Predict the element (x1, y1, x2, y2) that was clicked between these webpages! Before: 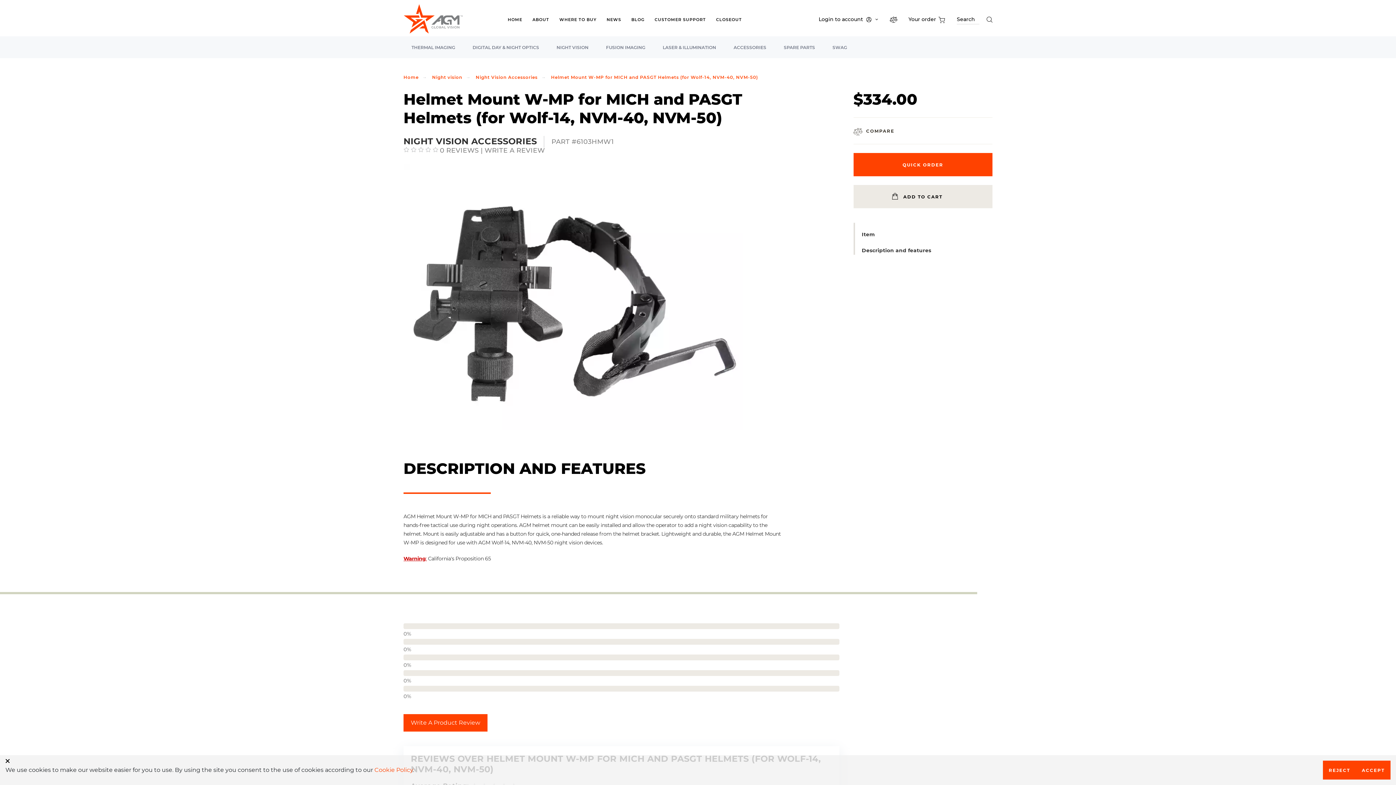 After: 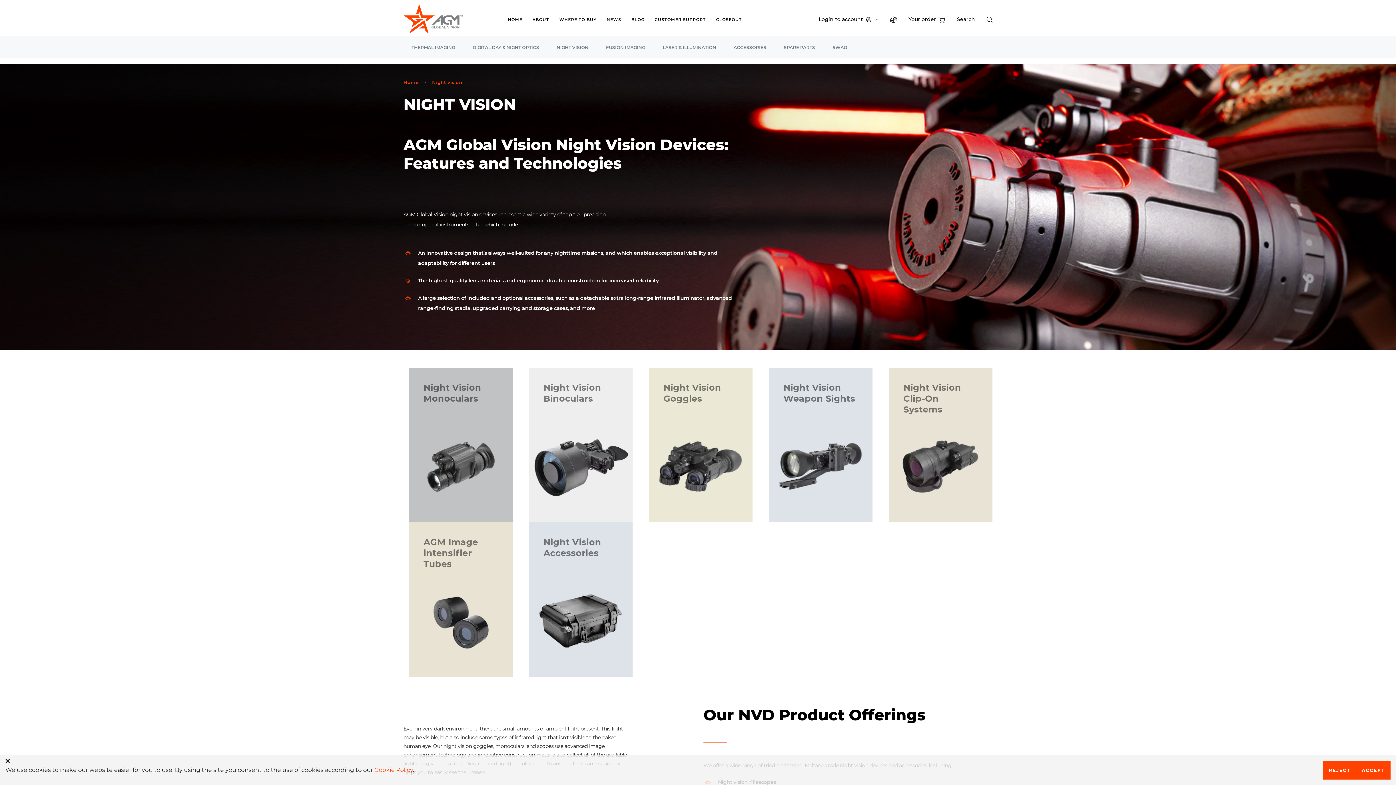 Action: bbox: (548, 44, 596, 58) label: NIGHT VISION